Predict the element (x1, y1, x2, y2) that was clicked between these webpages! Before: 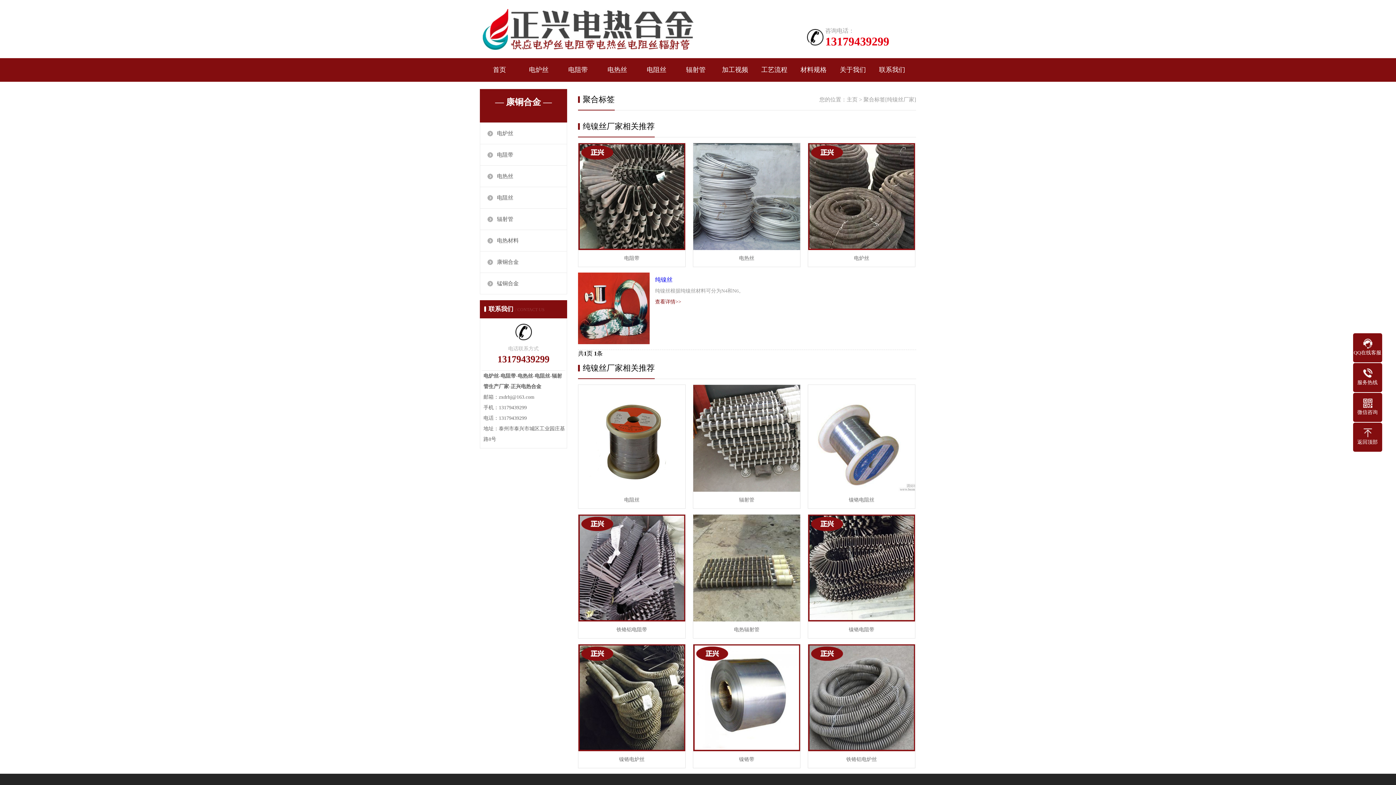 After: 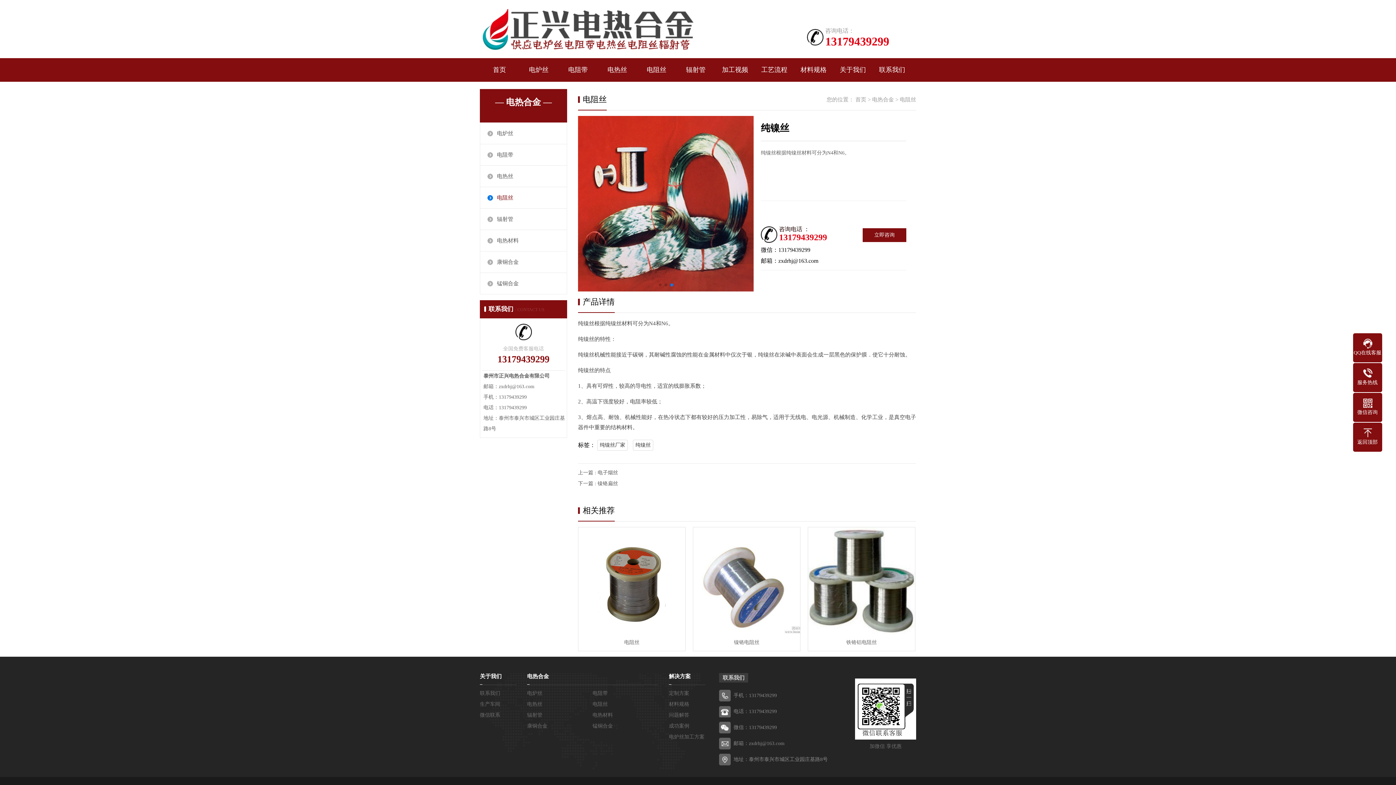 Action: label: 查看详情>> bbox: (655, 298, 681, 305)